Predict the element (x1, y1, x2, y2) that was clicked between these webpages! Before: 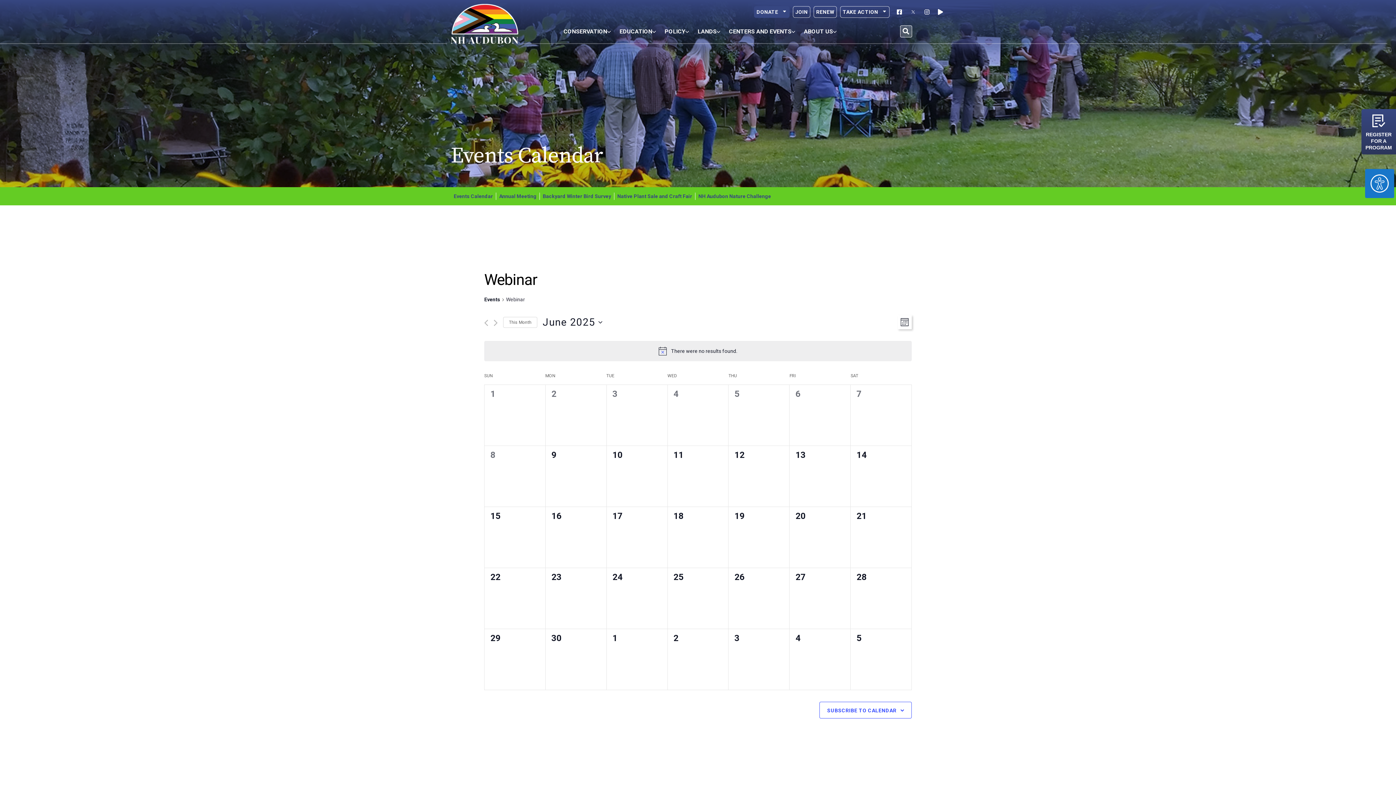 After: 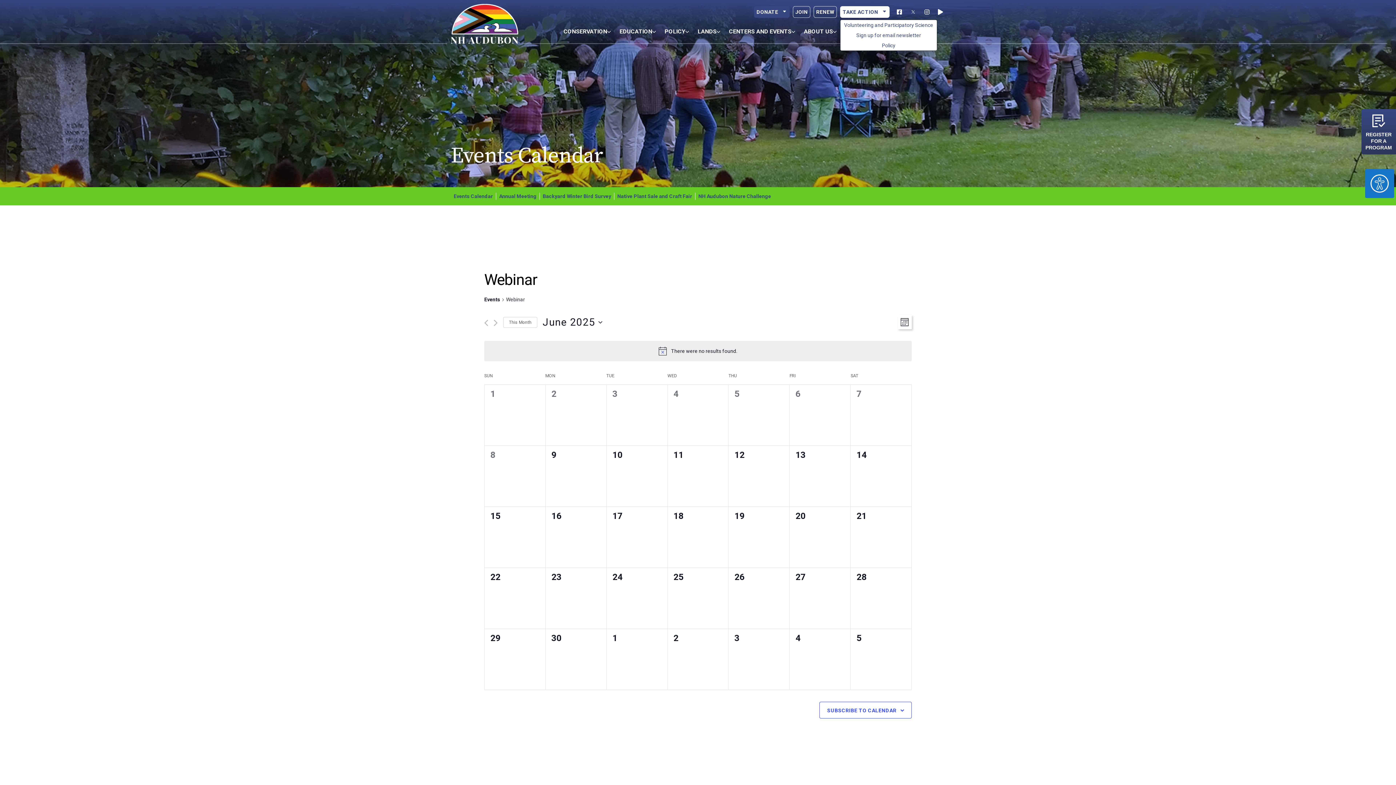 Action: label: TAKE ACTION bbox: (840, 6, 889, 17)